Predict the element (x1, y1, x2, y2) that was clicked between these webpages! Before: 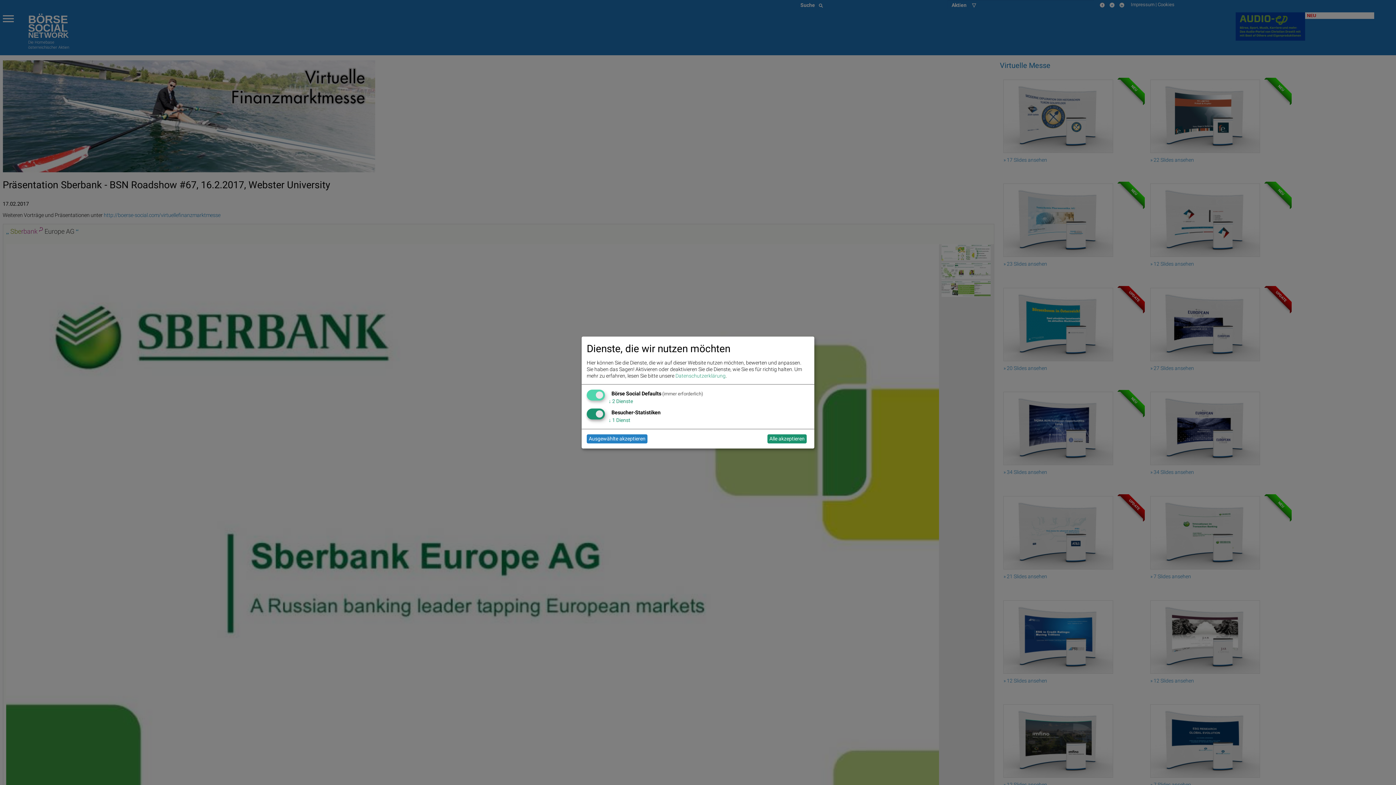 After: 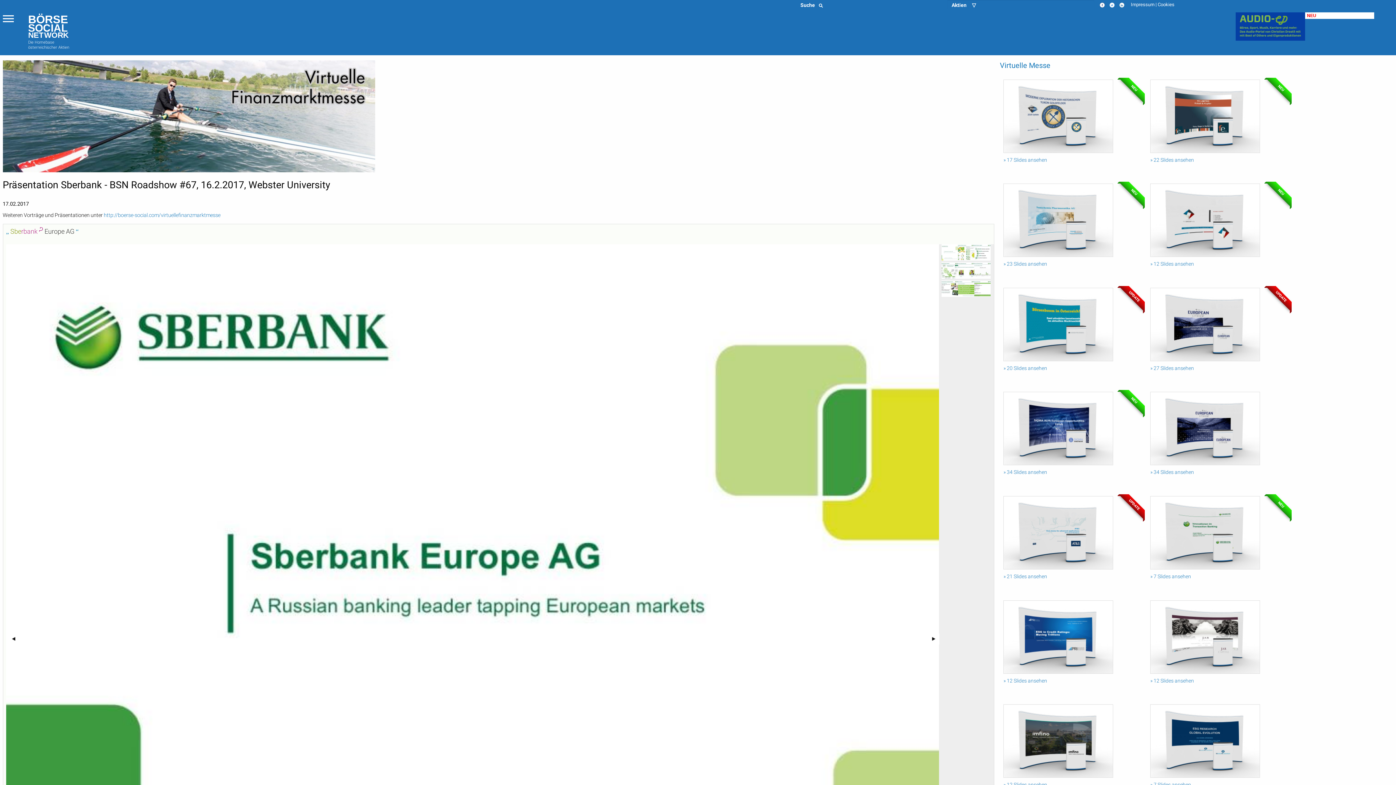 Action: label: Alle akzeptieren bbox: (767, 434, 806, 443)